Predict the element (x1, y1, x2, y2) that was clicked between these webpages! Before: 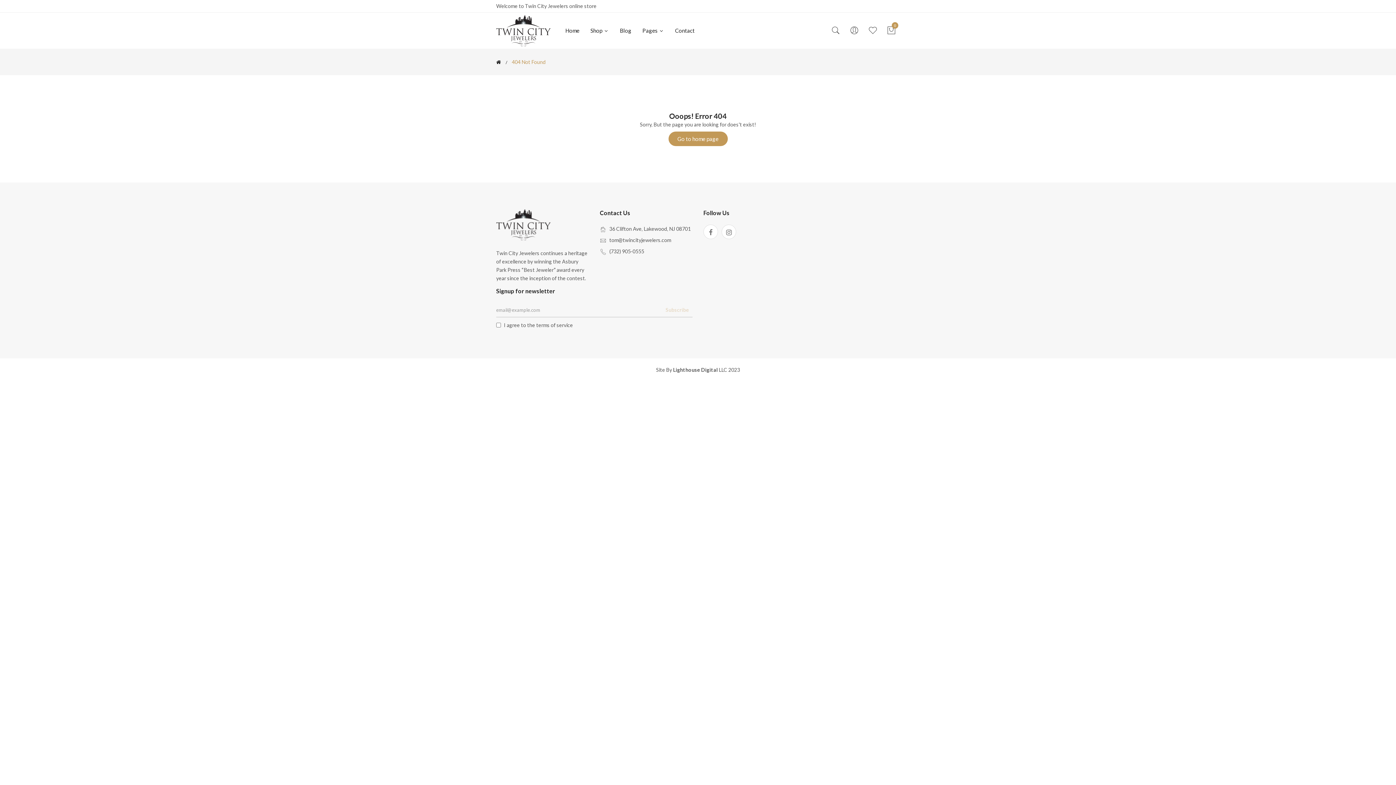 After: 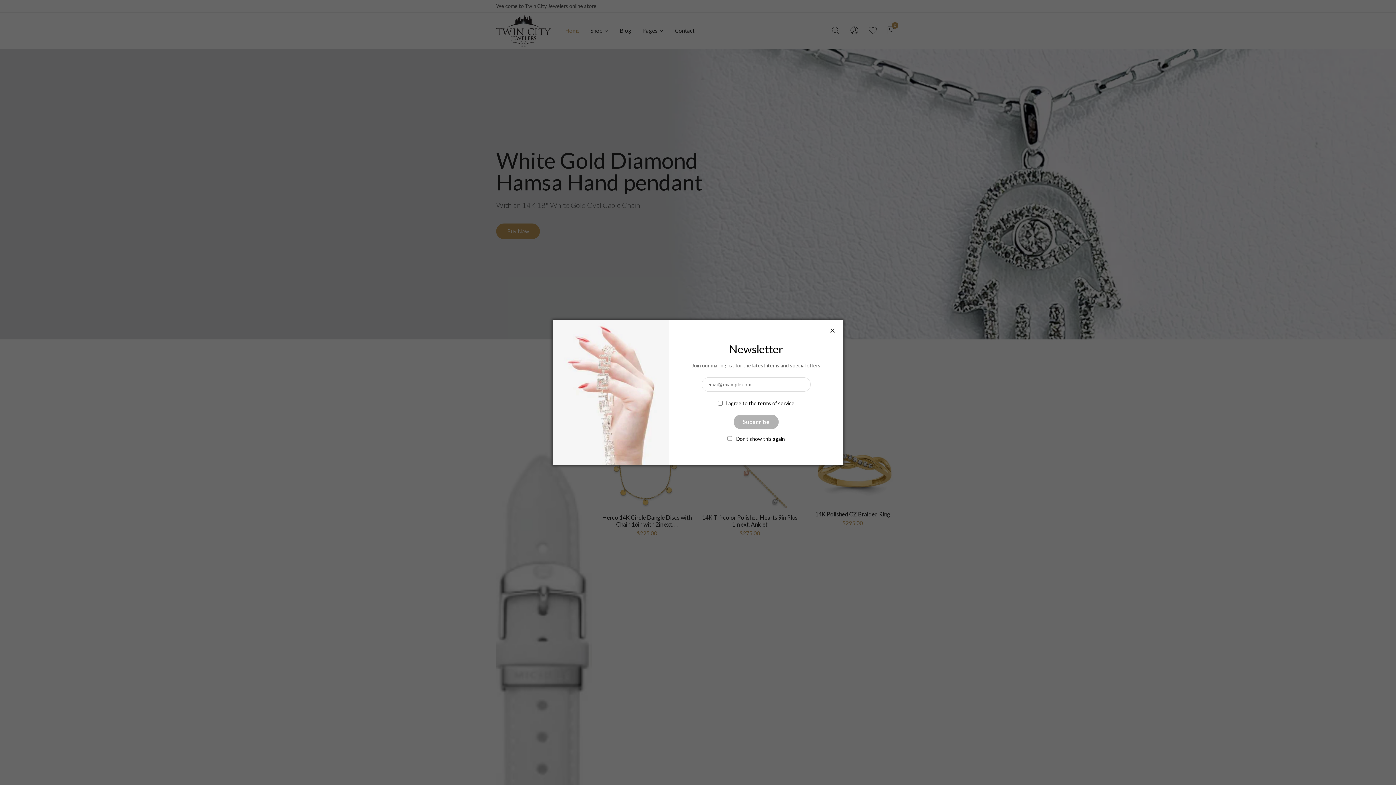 Action: bbox: (496, 221, 550, 227)